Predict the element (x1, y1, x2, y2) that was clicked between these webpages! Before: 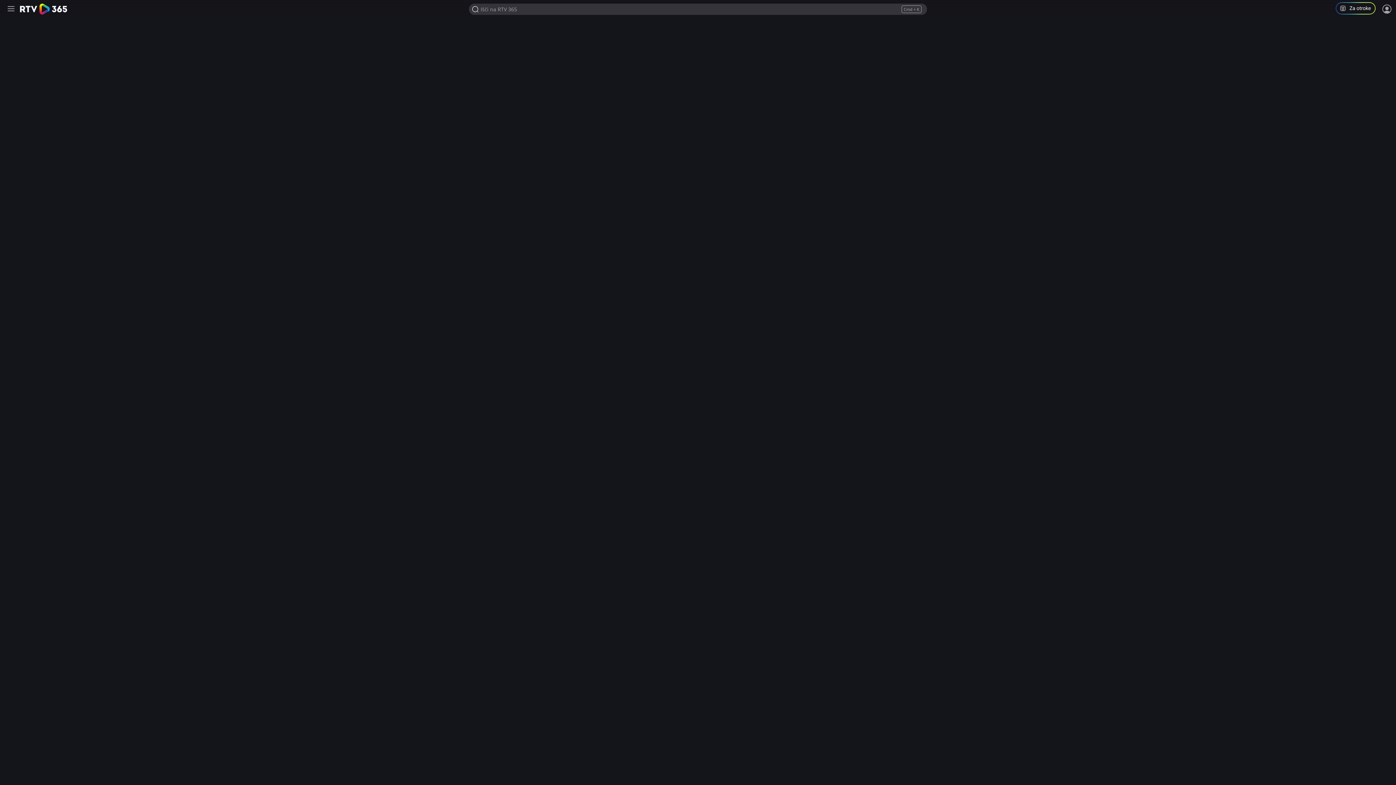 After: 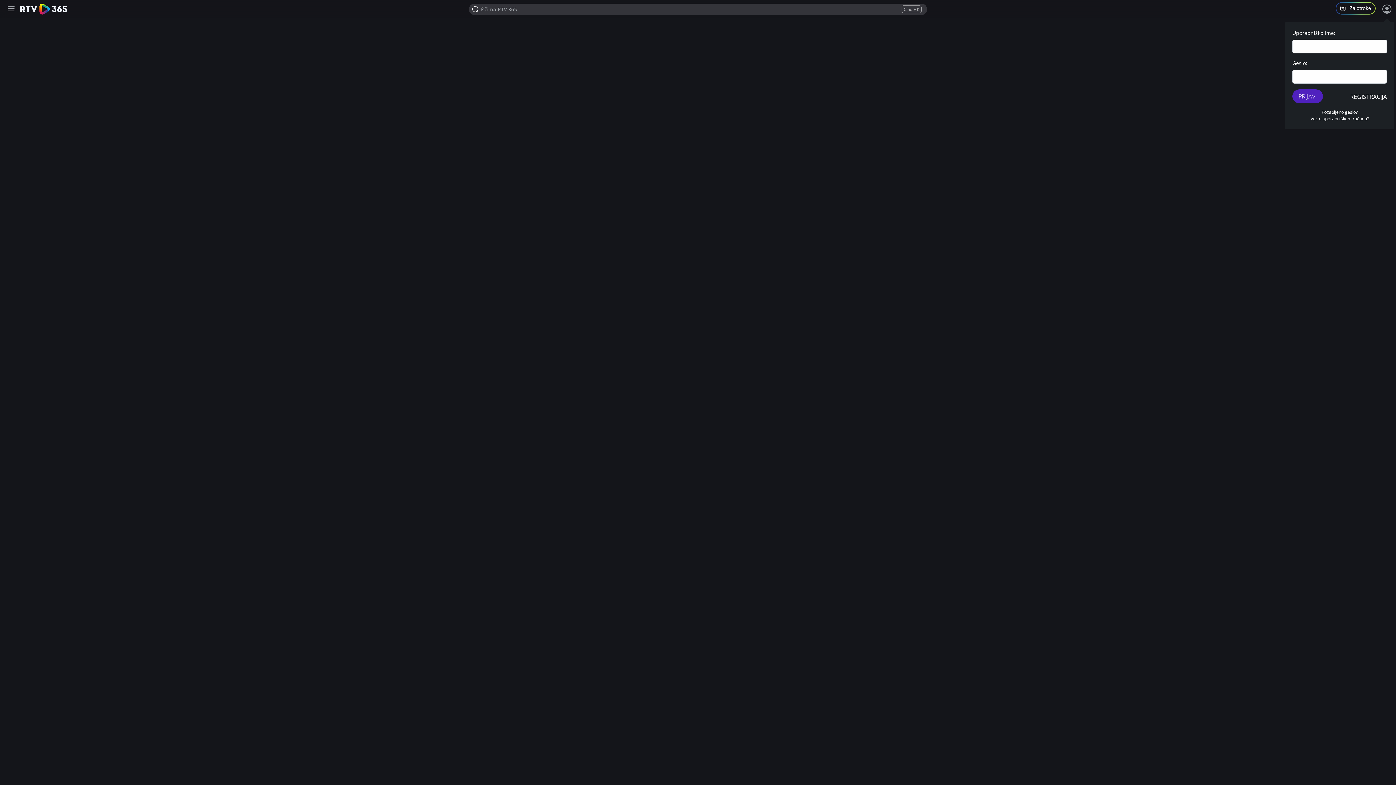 Action: label: Prijava bbox: (1381, 3, 1392, 14)